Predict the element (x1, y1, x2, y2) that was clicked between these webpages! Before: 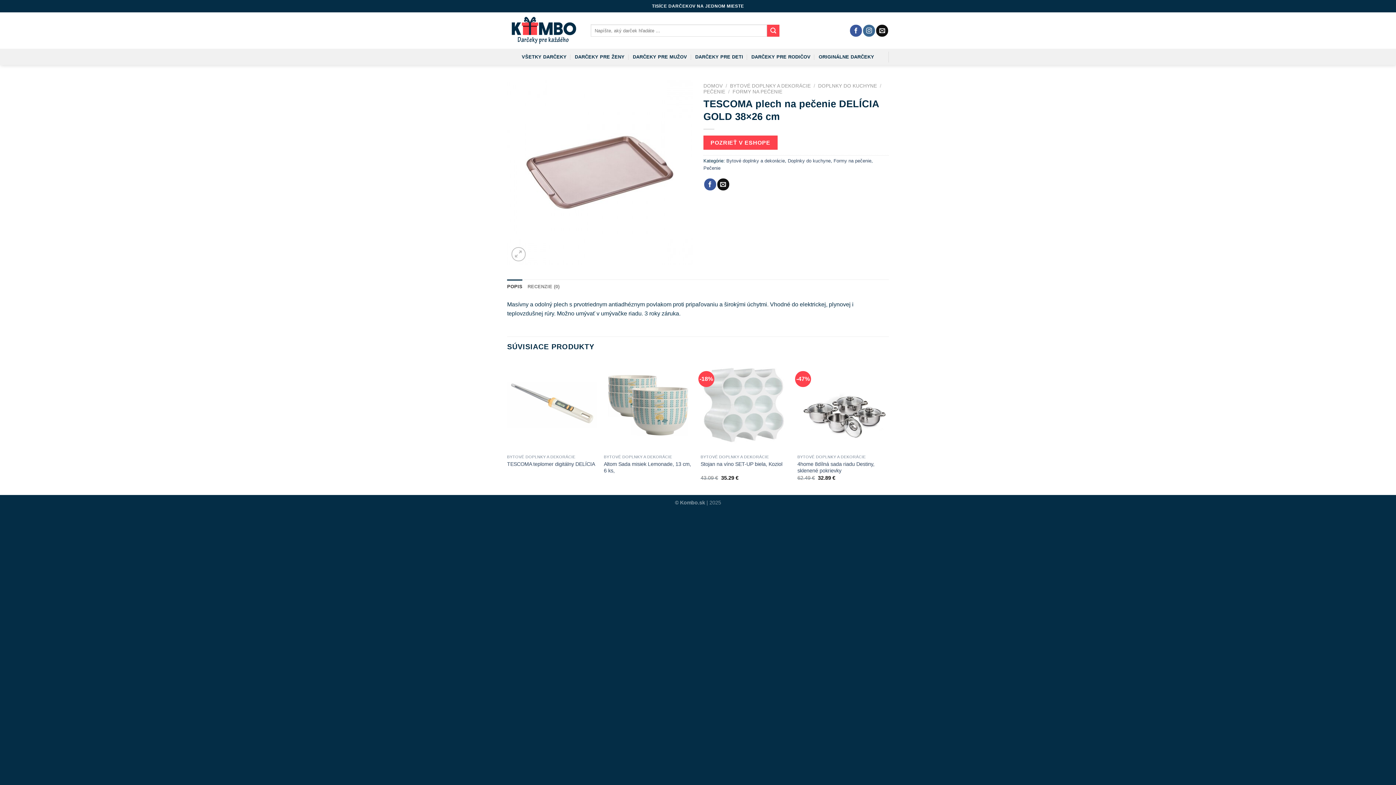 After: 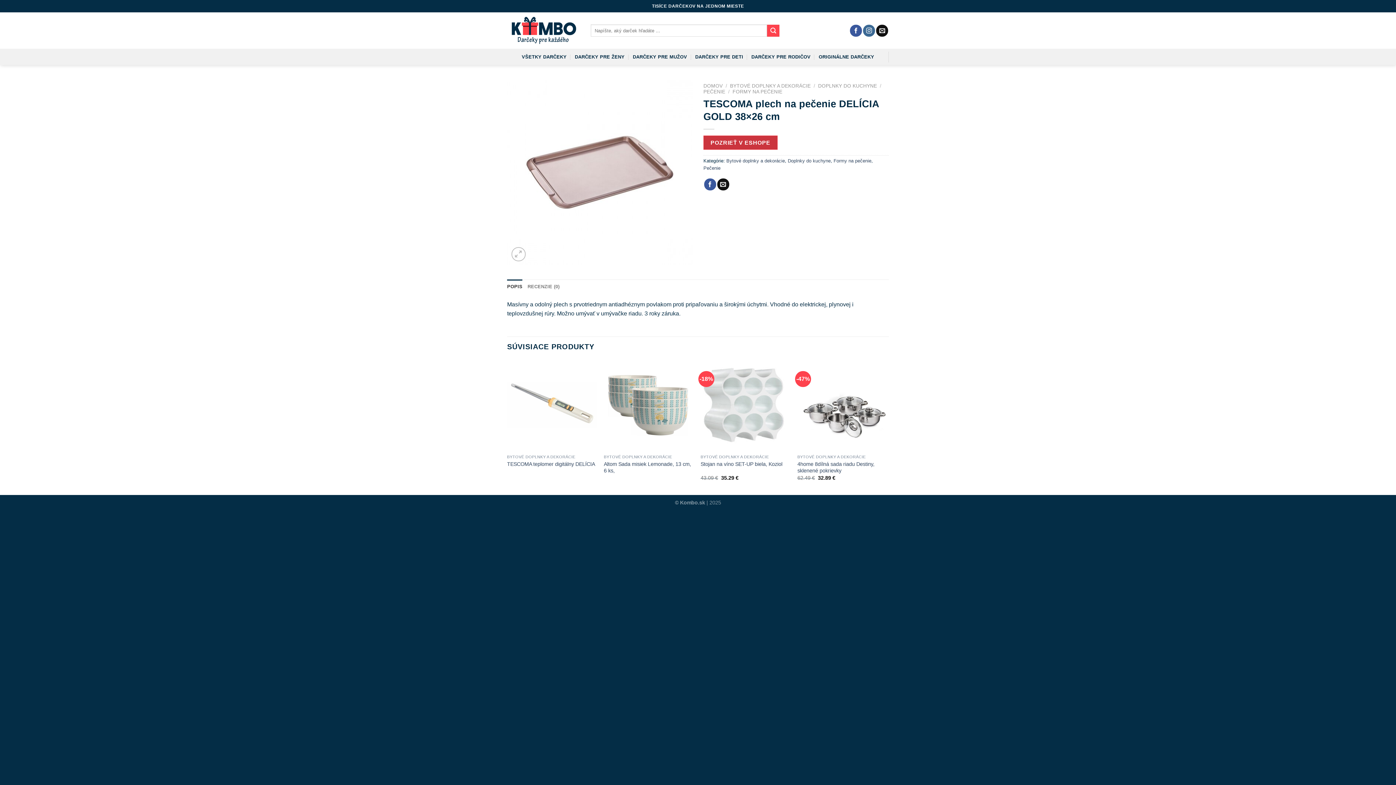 Action: bbox: (703, 135, 777, 149) label: POZRIEŤ V ESHOPE